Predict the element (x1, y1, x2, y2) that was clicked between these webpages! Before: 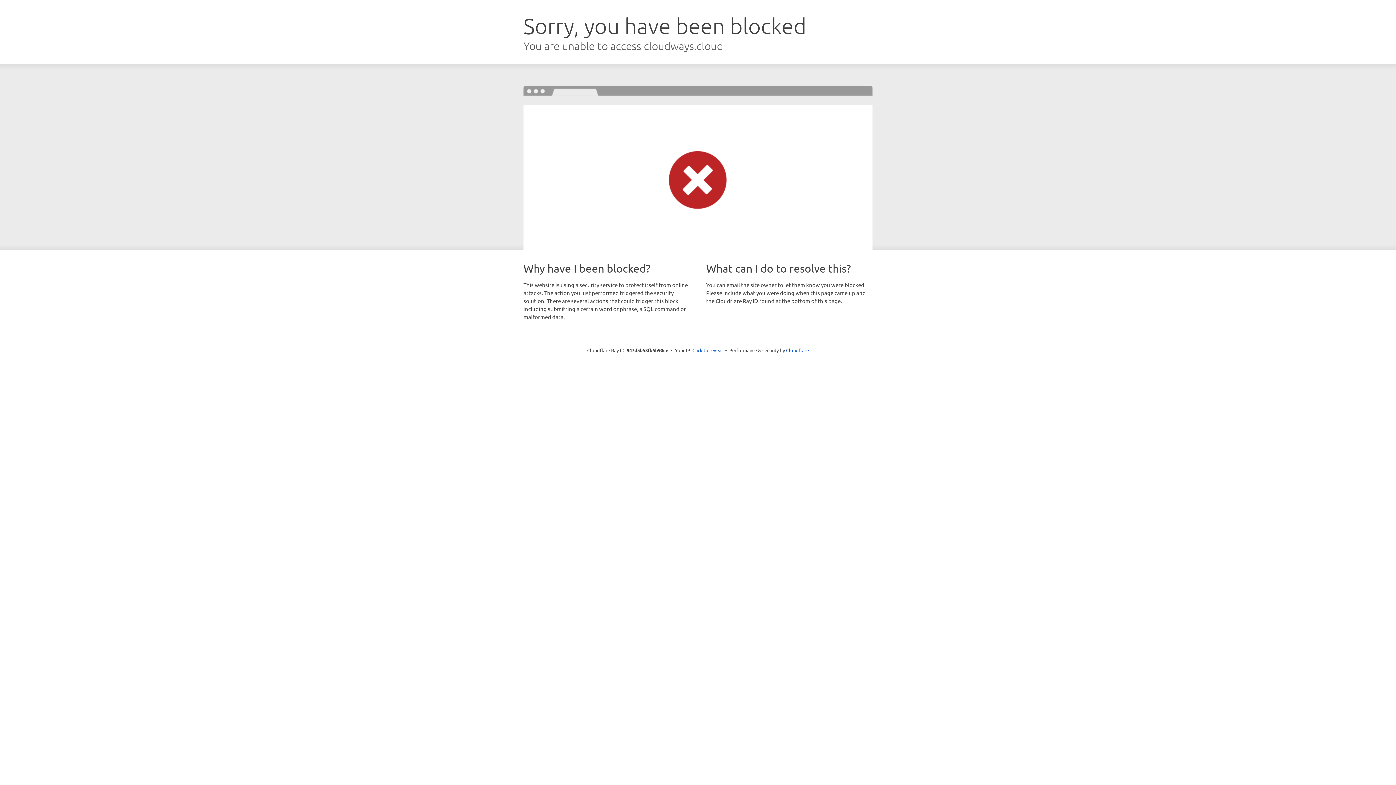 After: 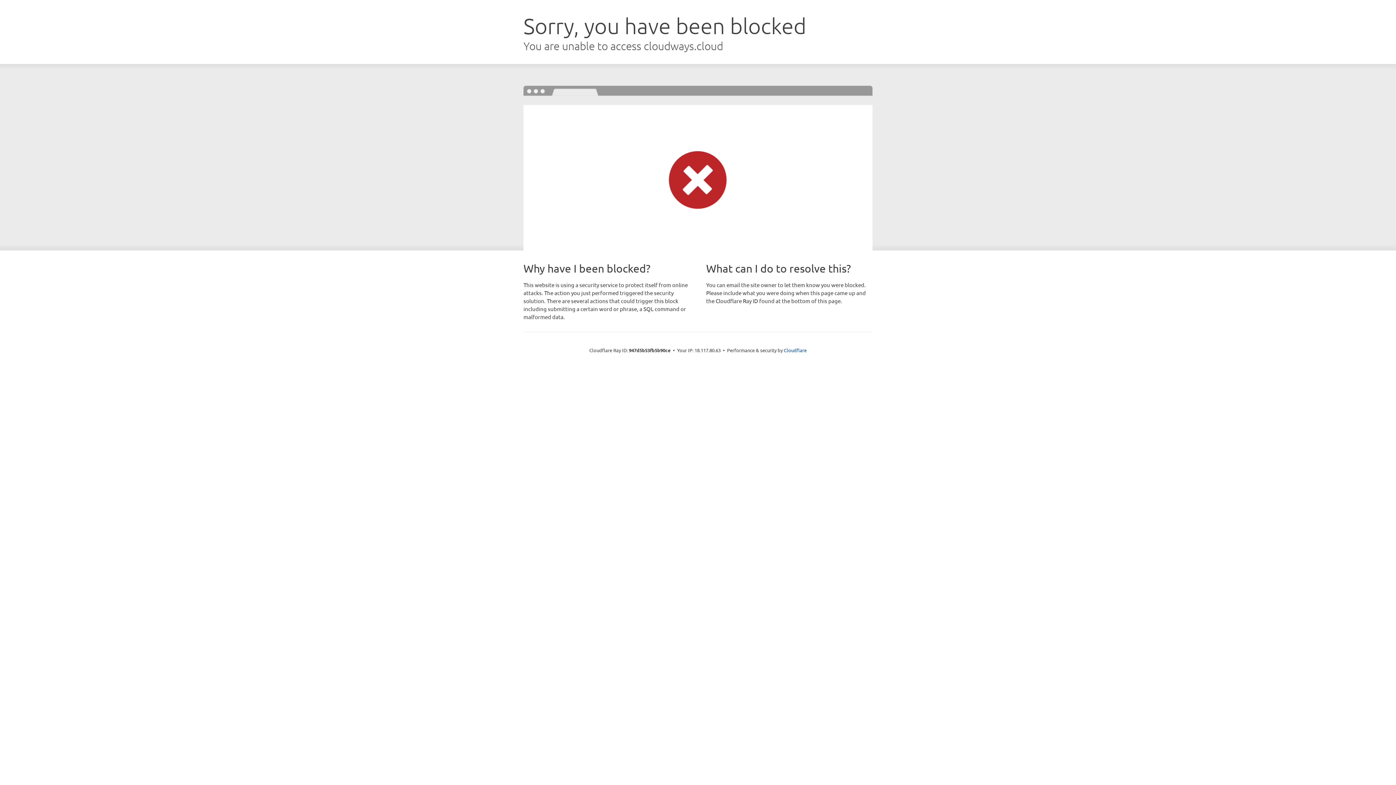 Action: bbox: (692, 346, 723, 353) label: Click to reveal